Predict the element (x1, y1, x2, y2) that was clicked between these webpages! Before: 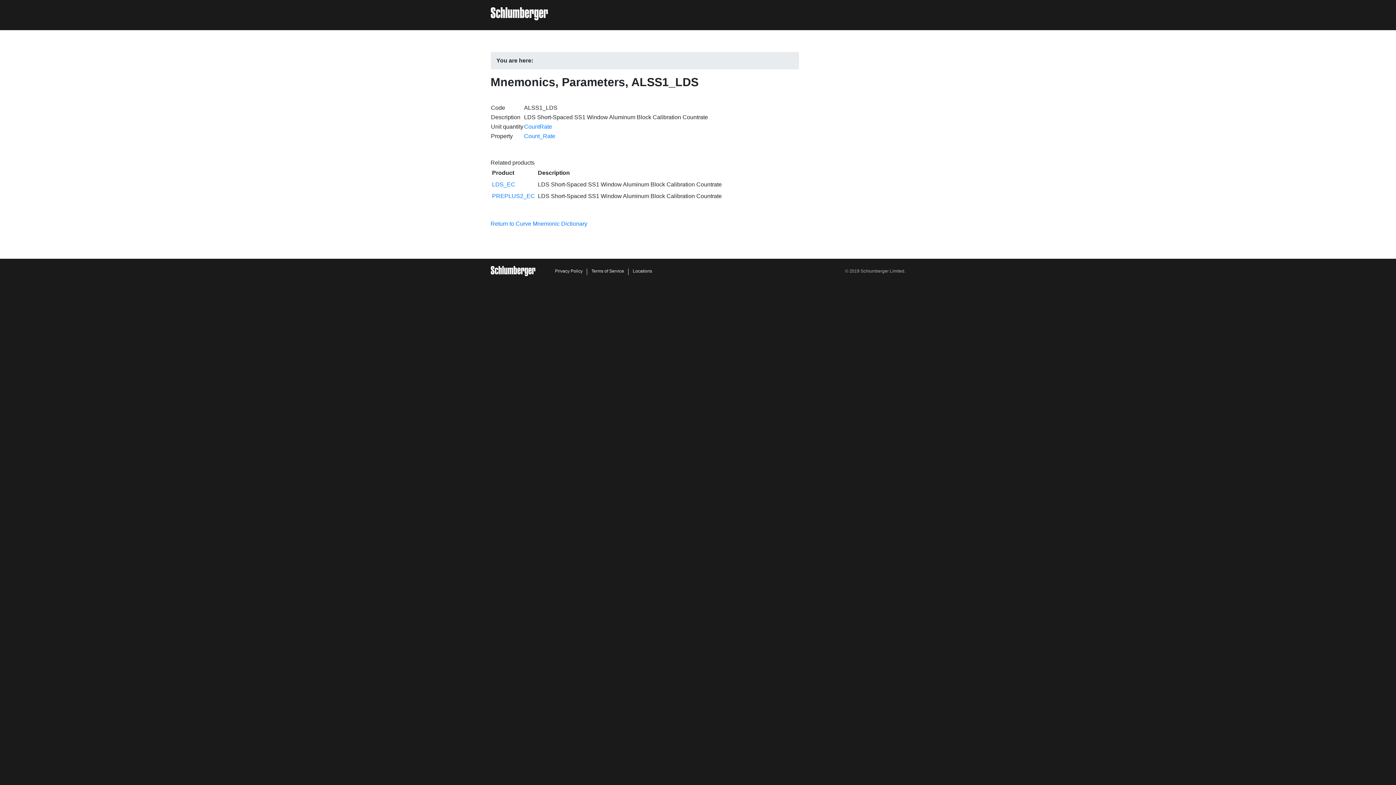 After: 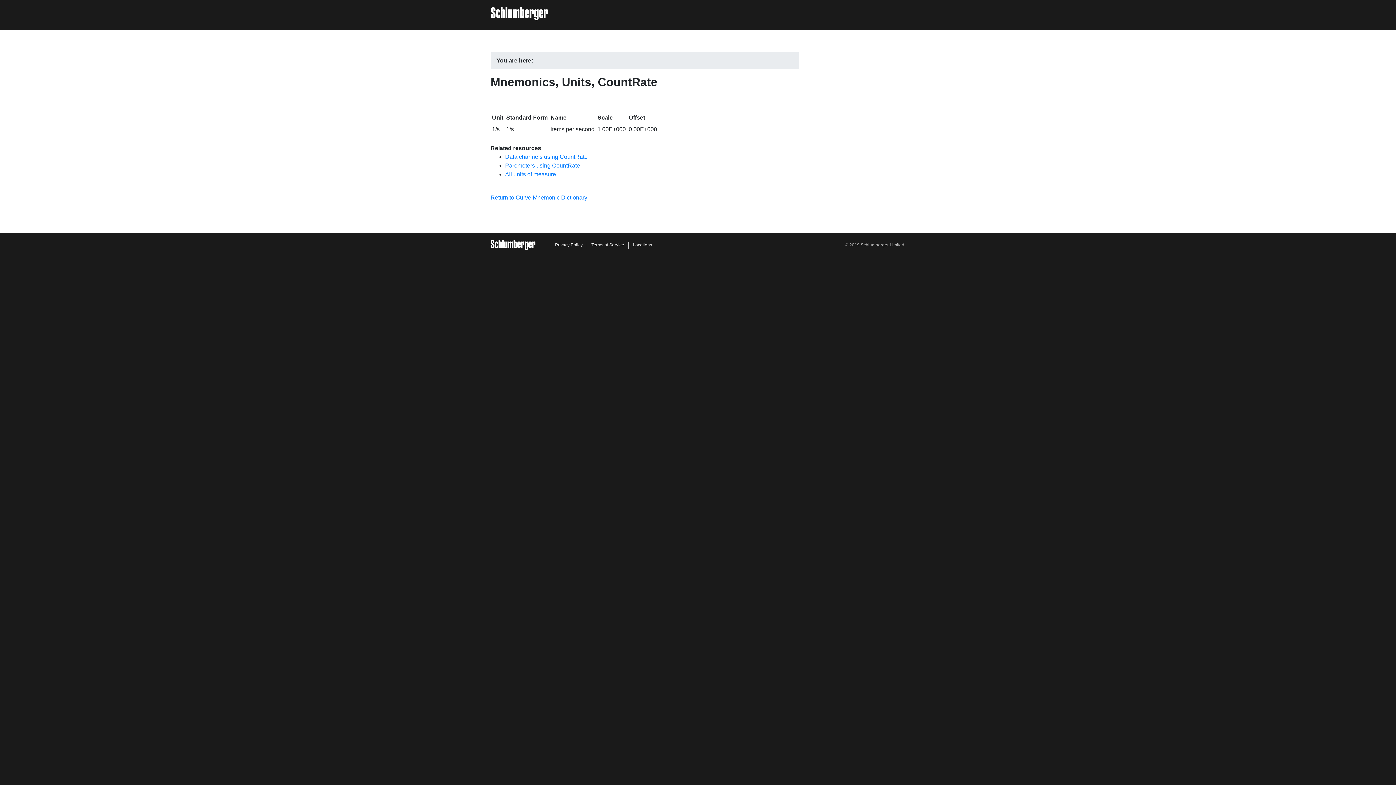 Action: label: CountRate bbox: (524, 123, 552, 129)